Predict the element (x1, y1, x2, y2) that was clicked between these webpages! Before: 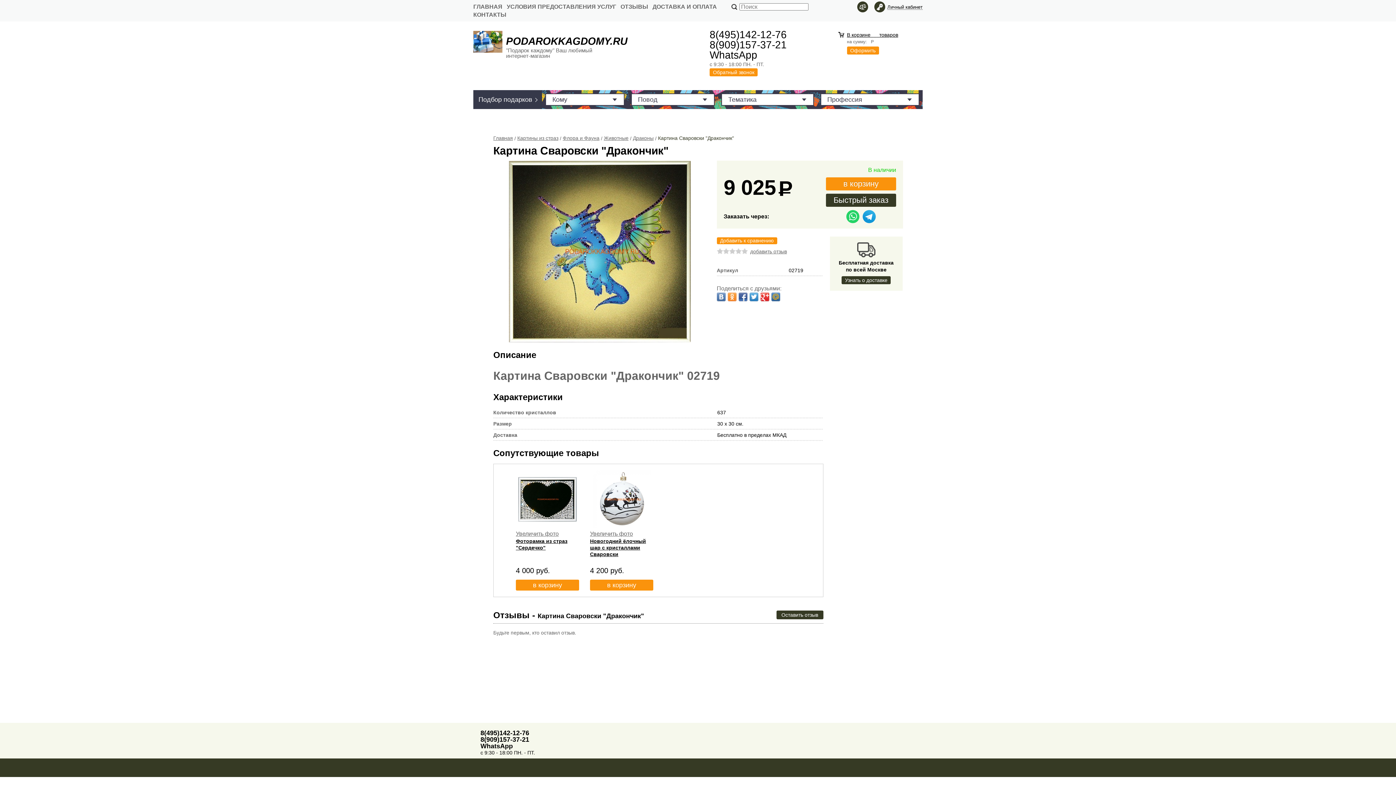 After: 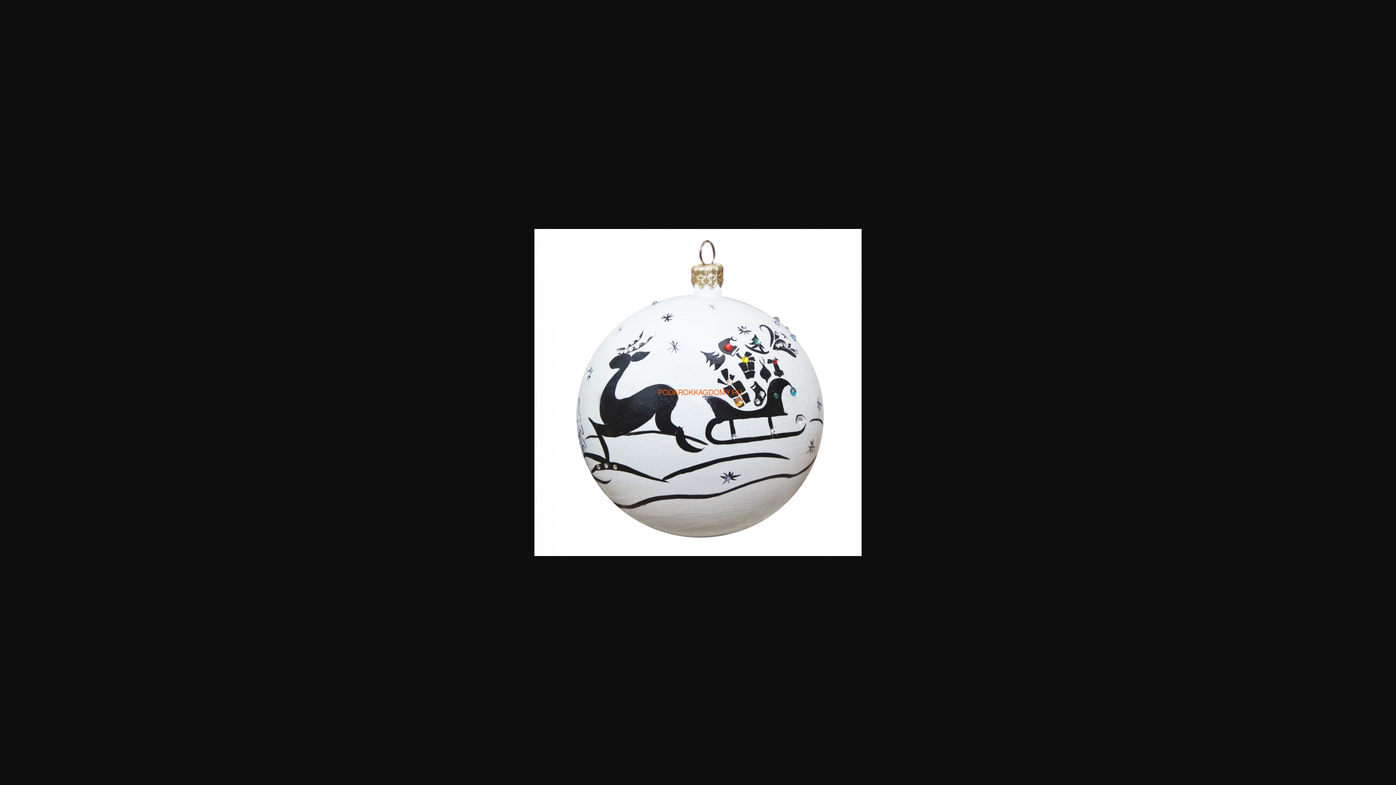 Action: bbox: (590, 530, 633, 537) label: Увеличить фото